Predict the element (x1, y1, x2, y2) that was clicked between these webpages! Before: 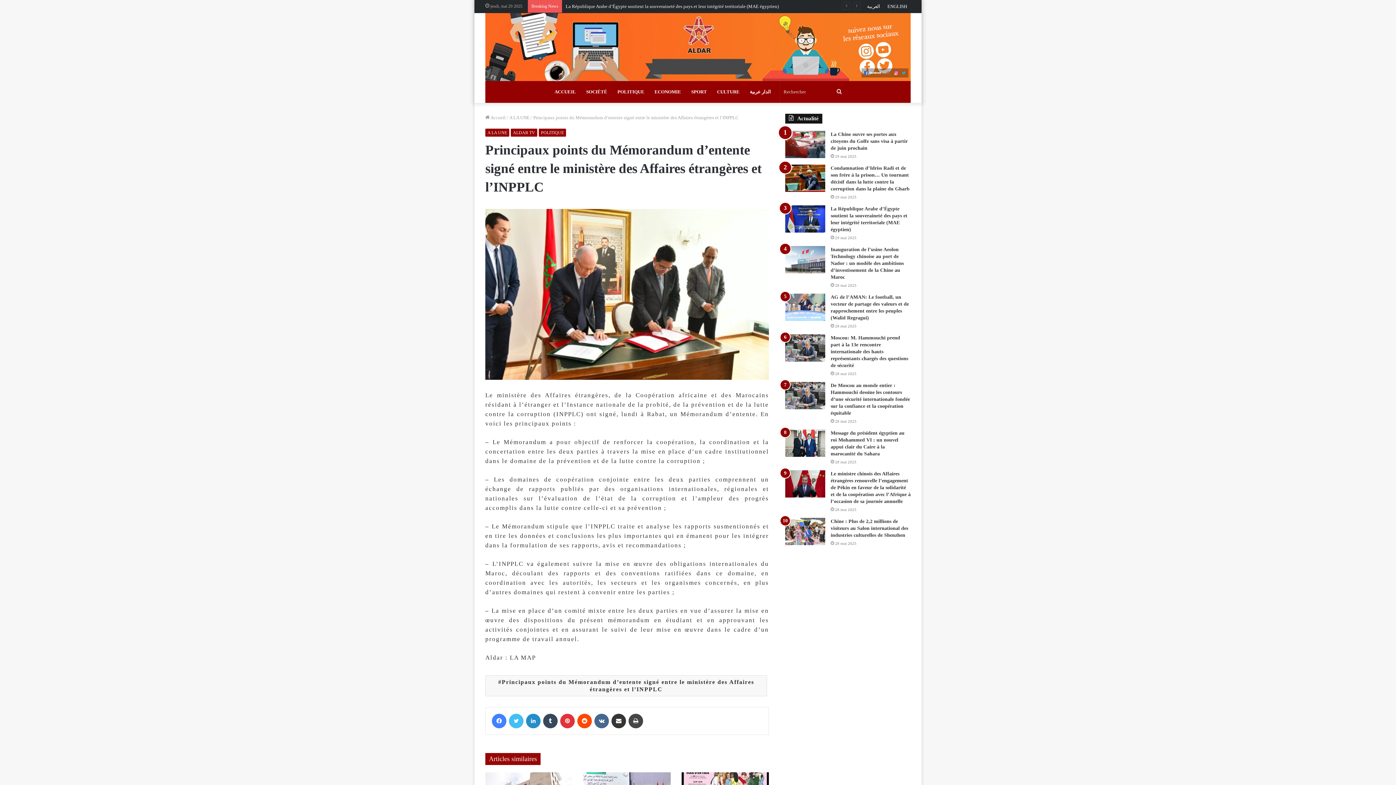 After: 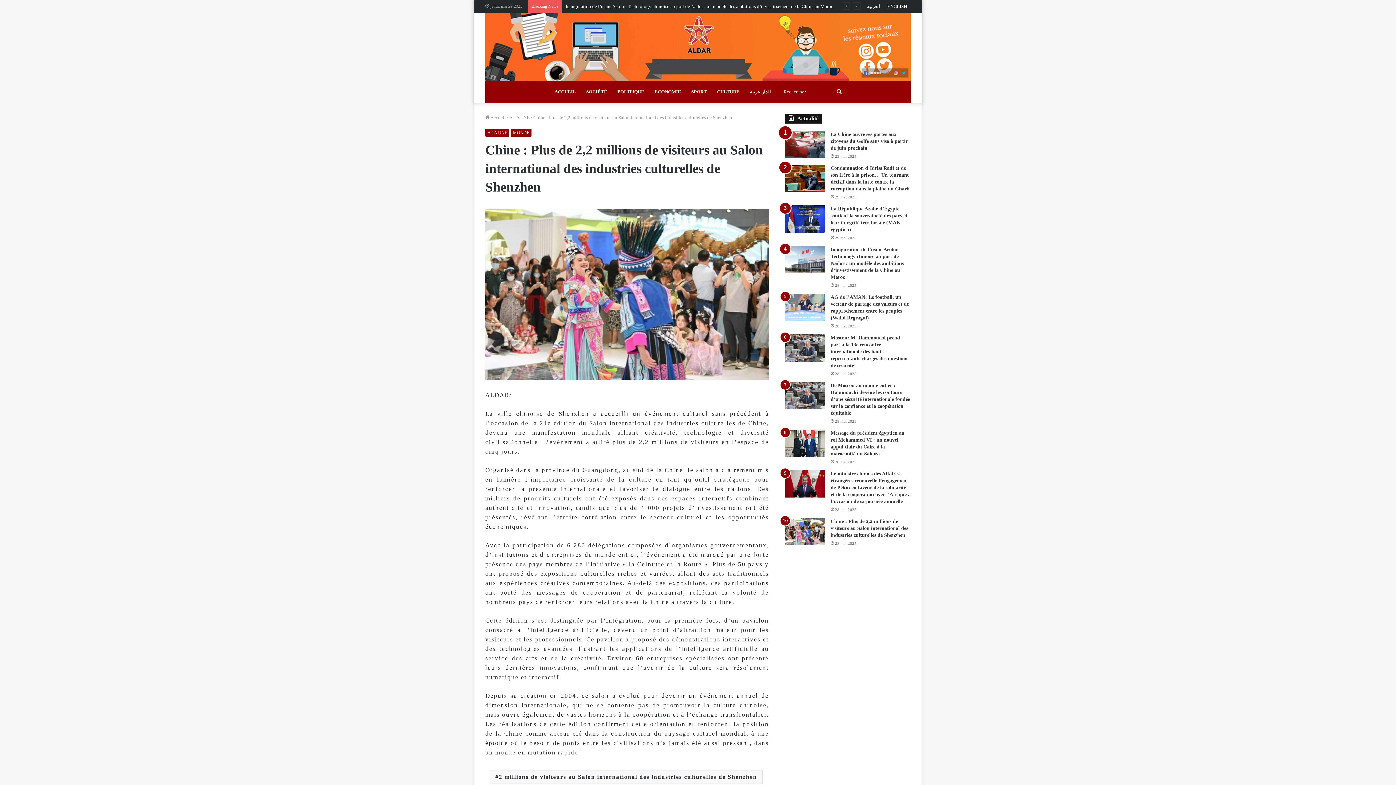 Action: bbox: (785, 518, 825, 545) label: Chine : Plus de 2,2 millions de visiteurs au Salon international des industries culturelles de Shenzhen